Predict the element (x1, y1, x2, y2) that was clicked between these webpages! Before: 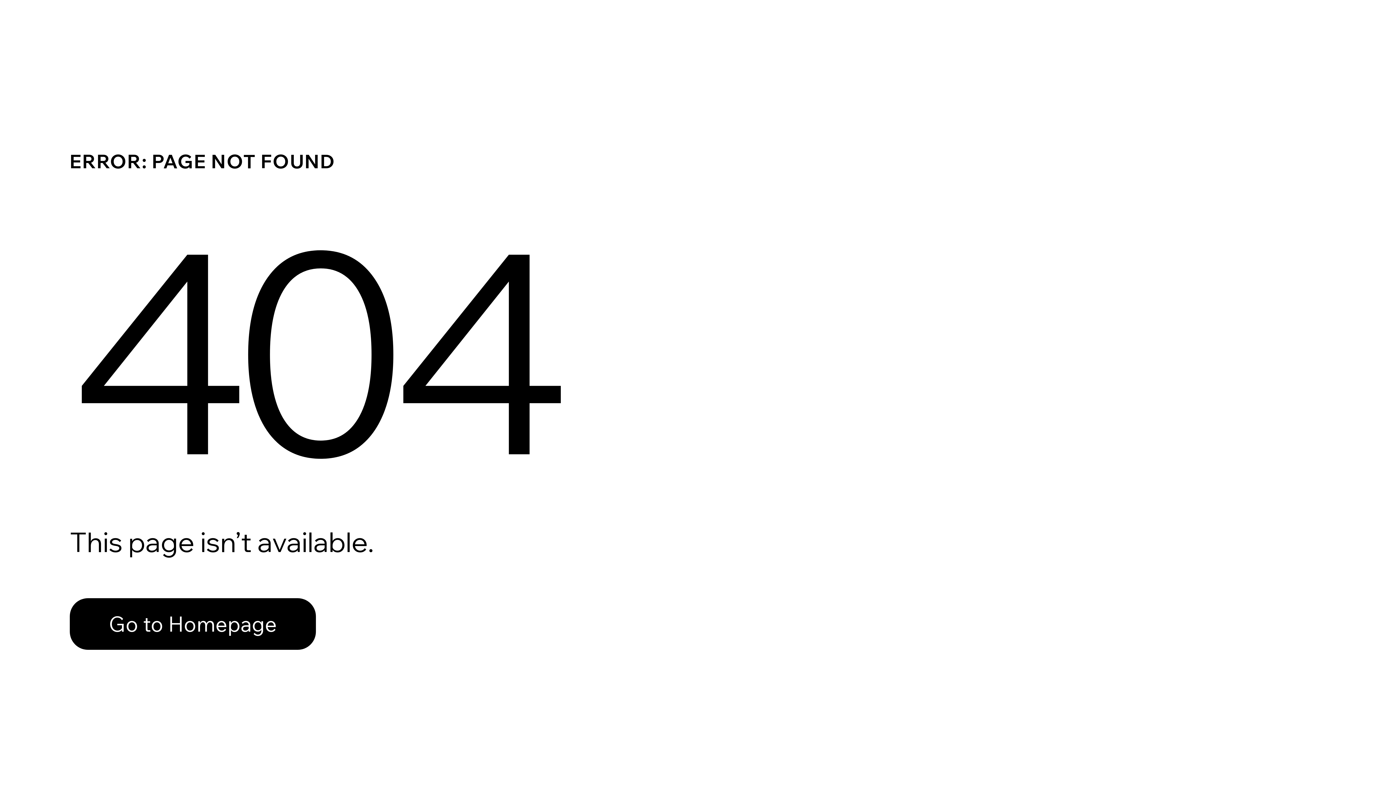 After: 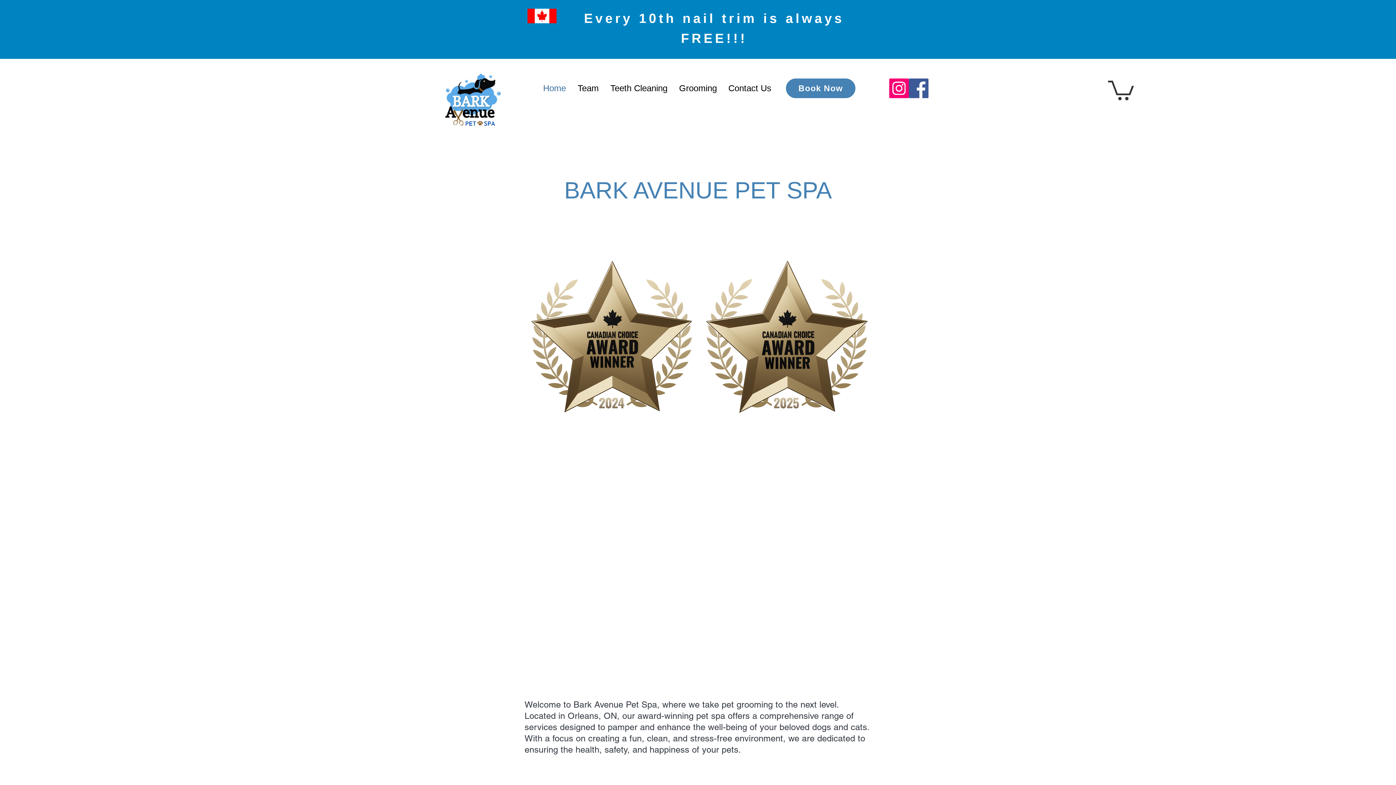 Action: label: Go to Homepage bbox: (69, 582, 768, 659)